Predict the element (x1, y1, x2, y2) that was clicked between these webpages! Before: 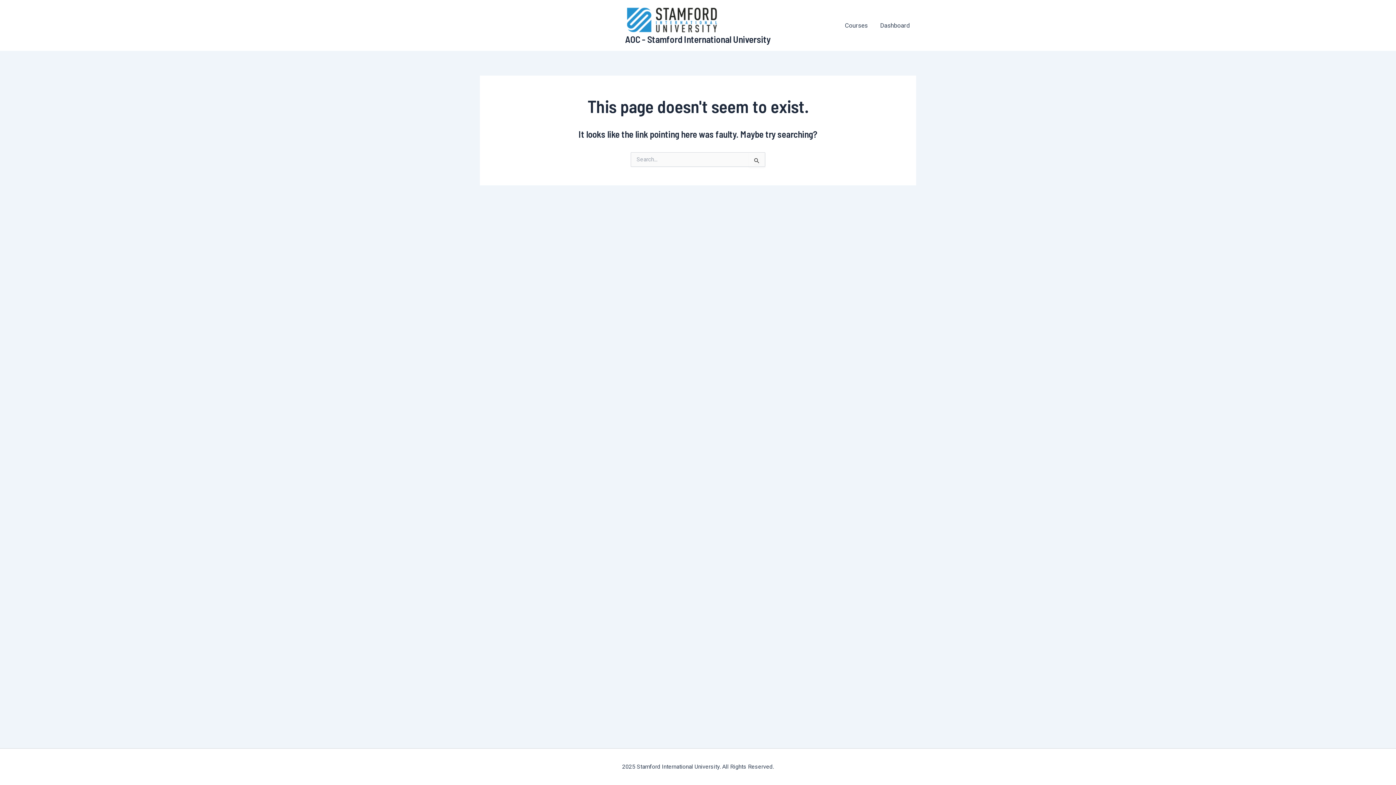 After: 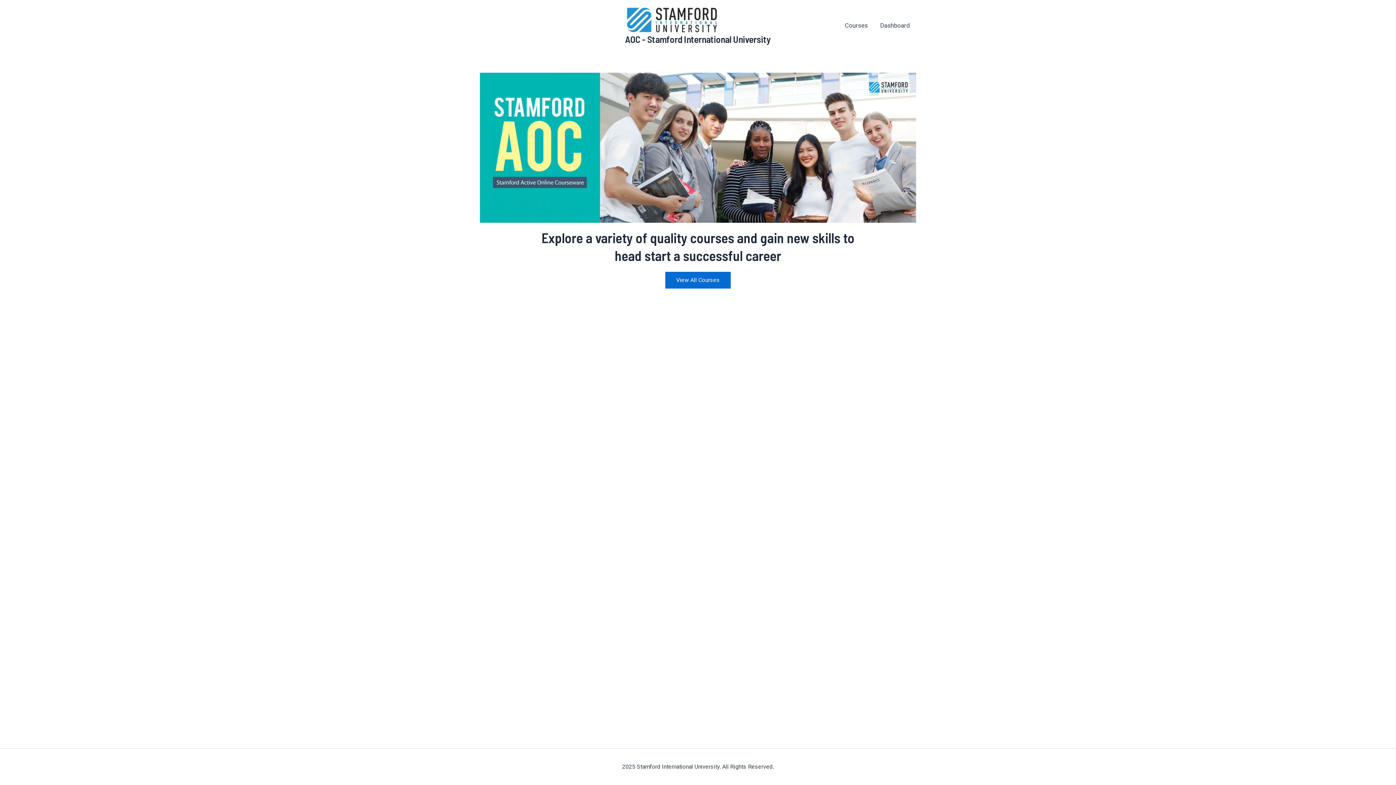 Action: bbox: (625, 15, 719, 22)